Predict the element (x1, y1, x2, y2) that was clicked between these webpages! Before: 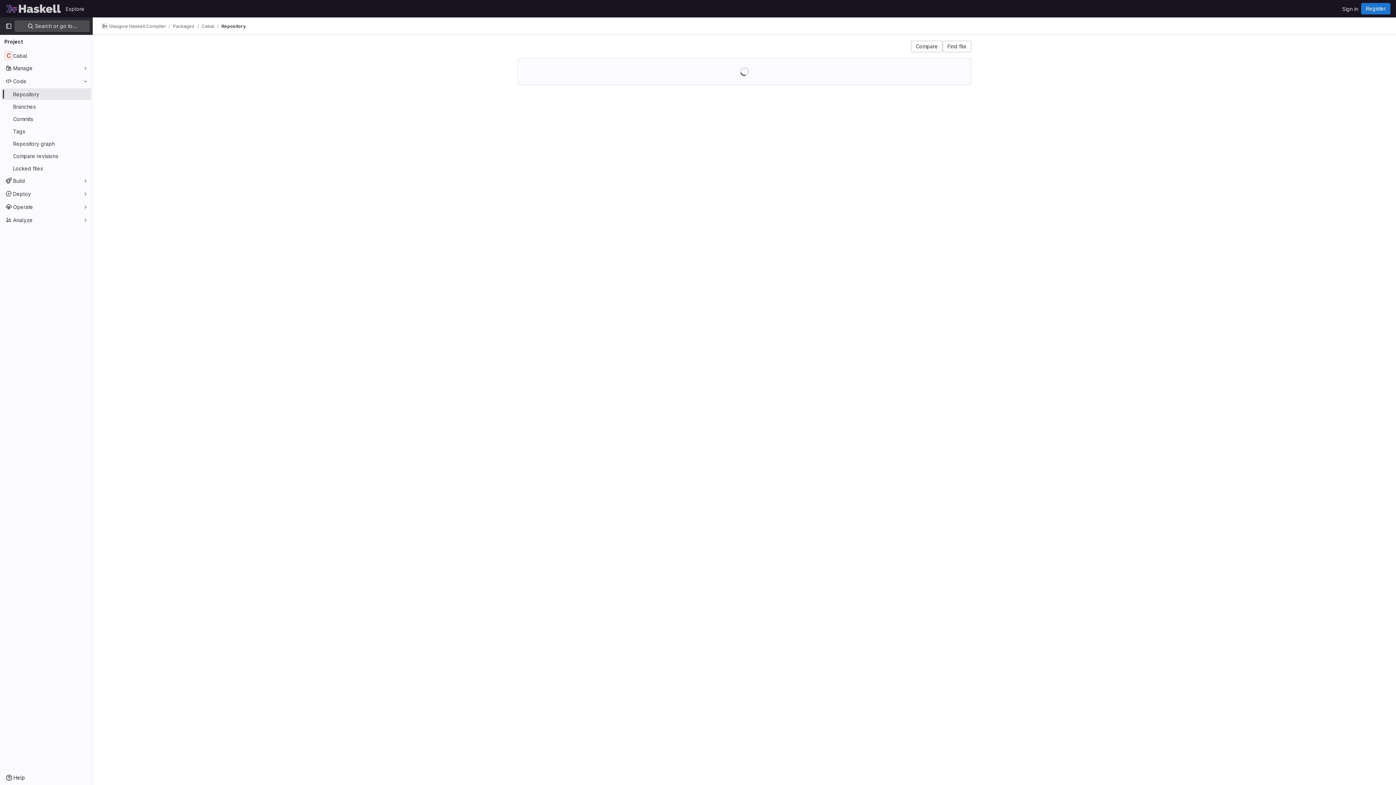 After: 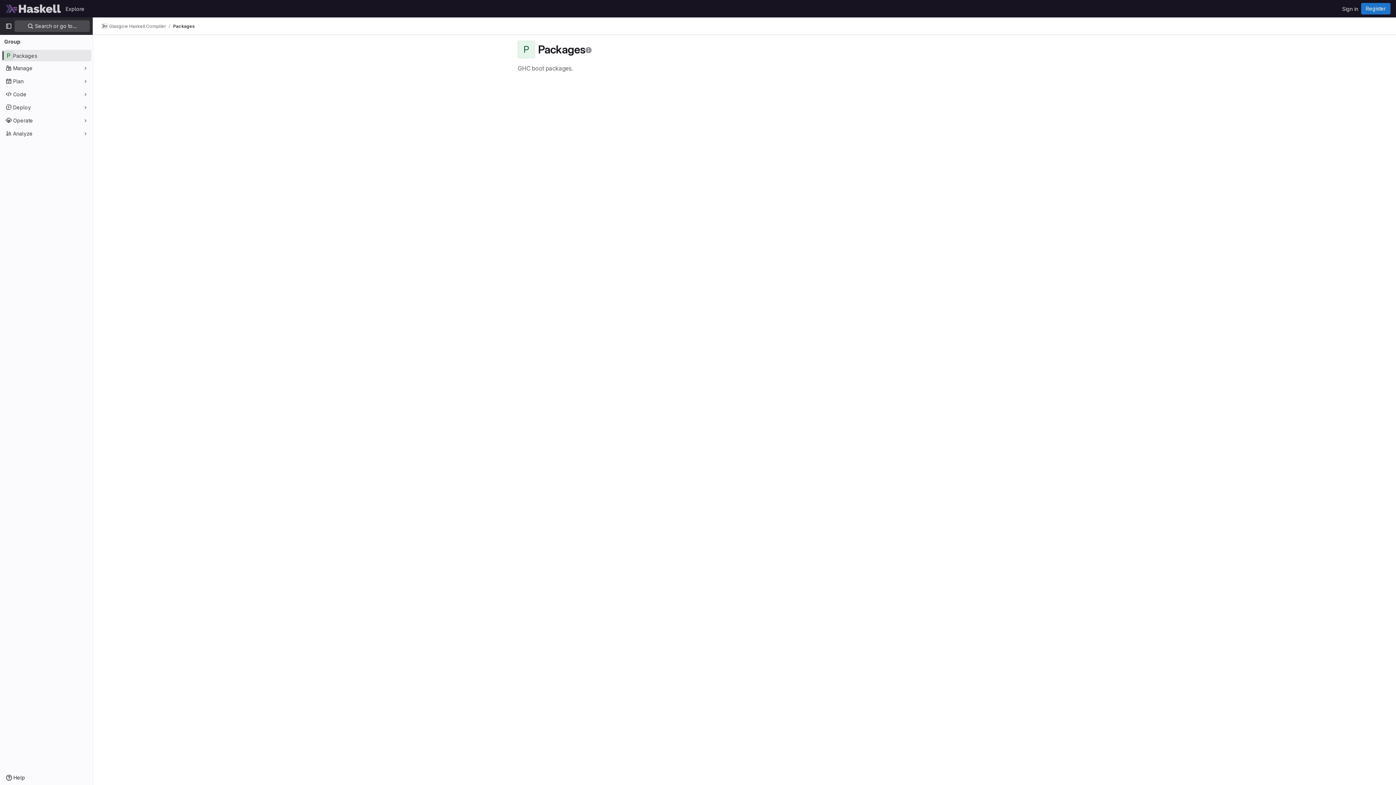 Action: label: Packages bbox: (173, 23, 194, 29)